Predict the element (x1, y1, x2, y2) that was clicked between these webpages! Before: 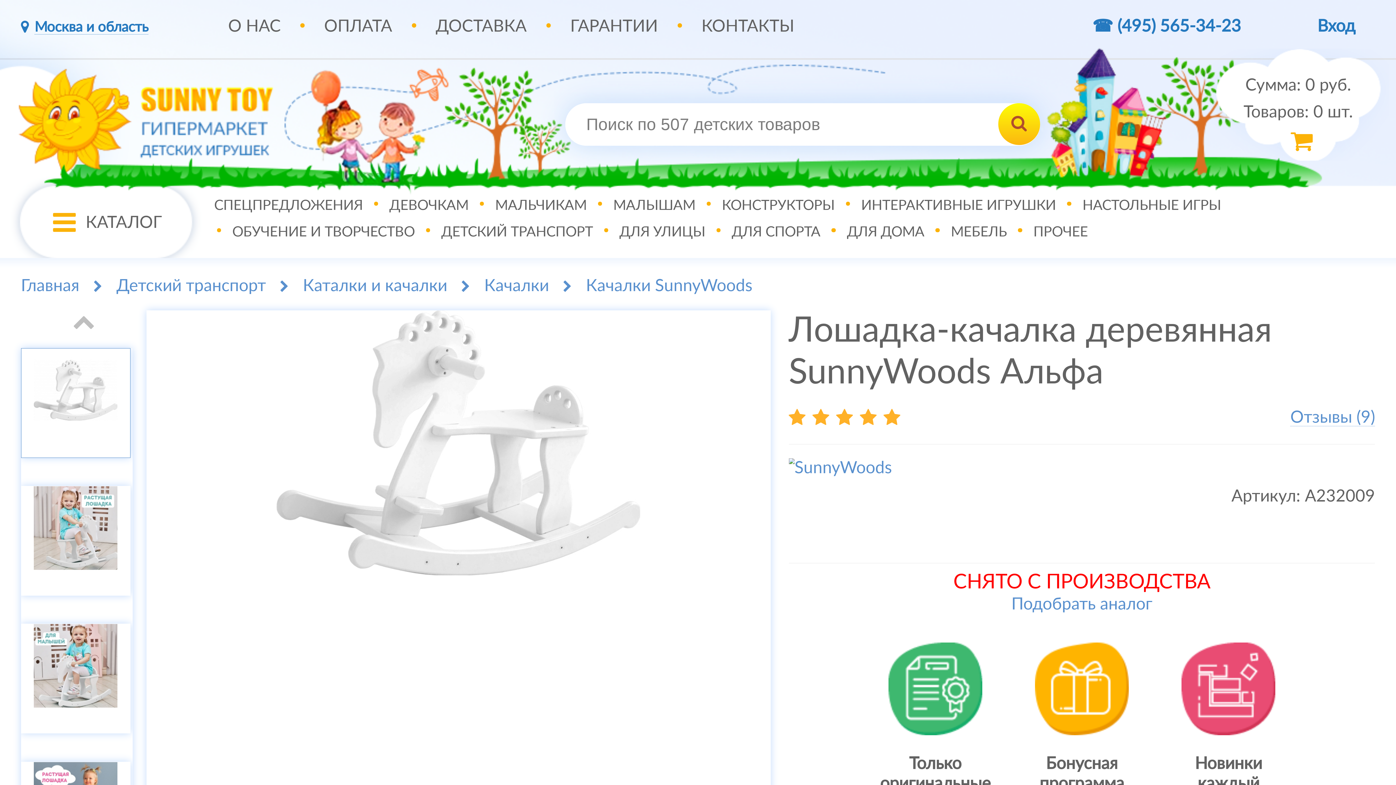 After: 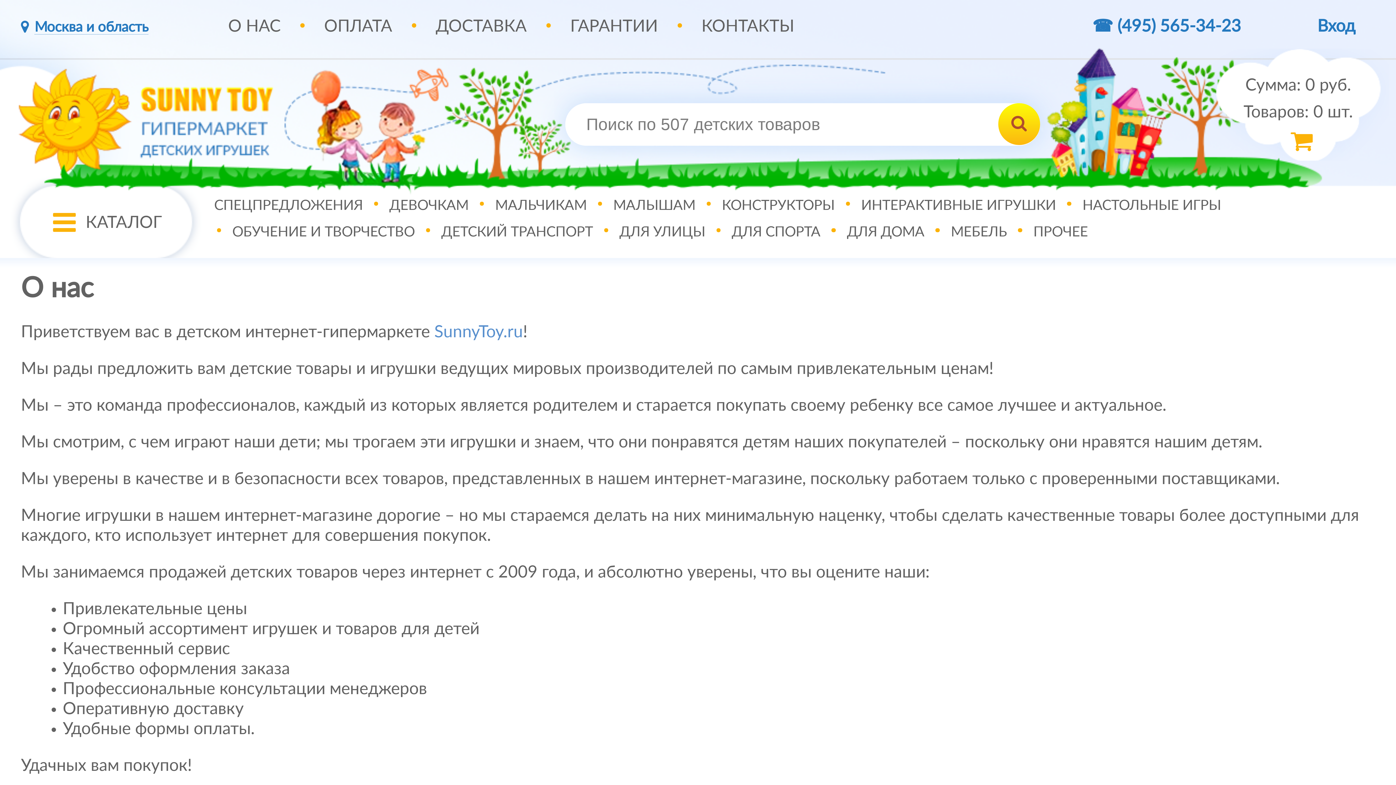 Action: label: О НАС bbox: (228, 18, 280, 34)